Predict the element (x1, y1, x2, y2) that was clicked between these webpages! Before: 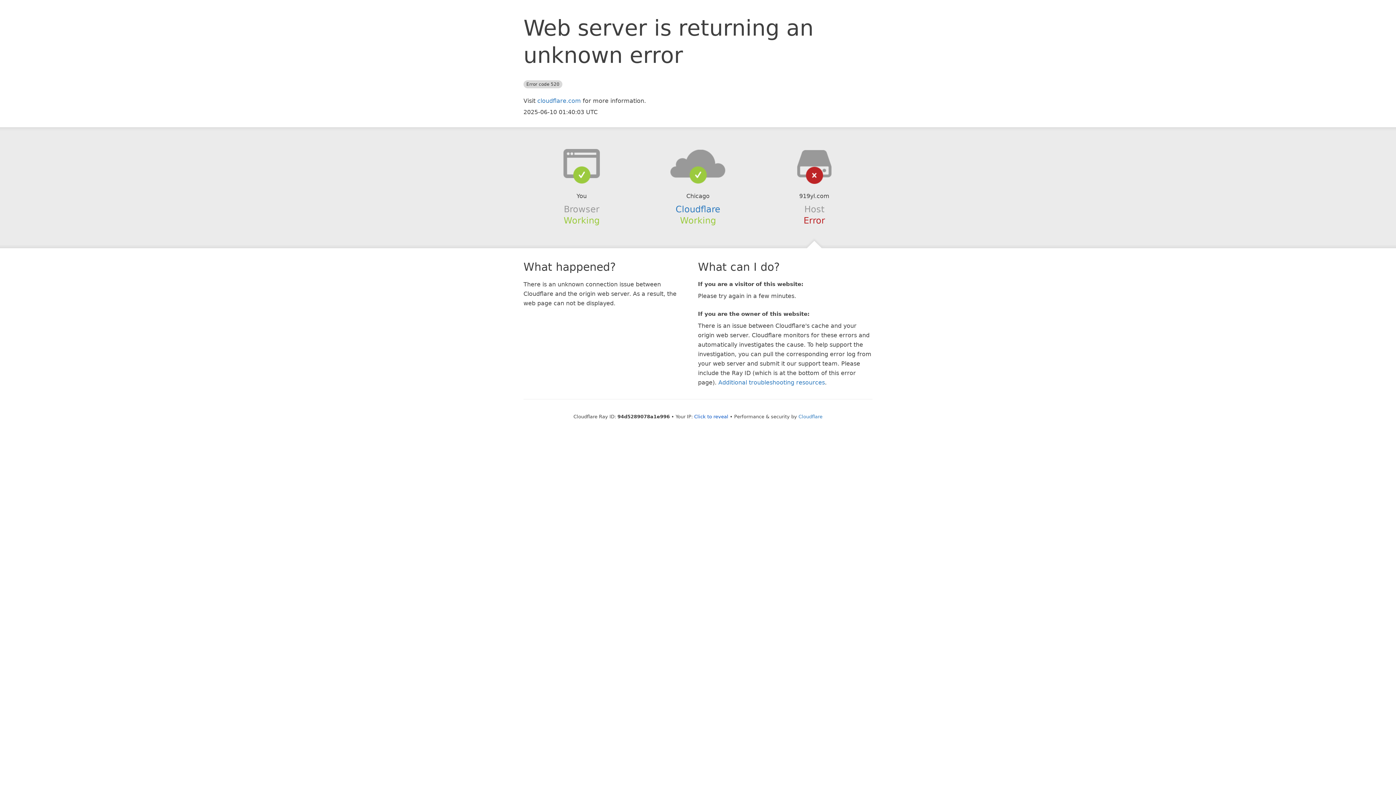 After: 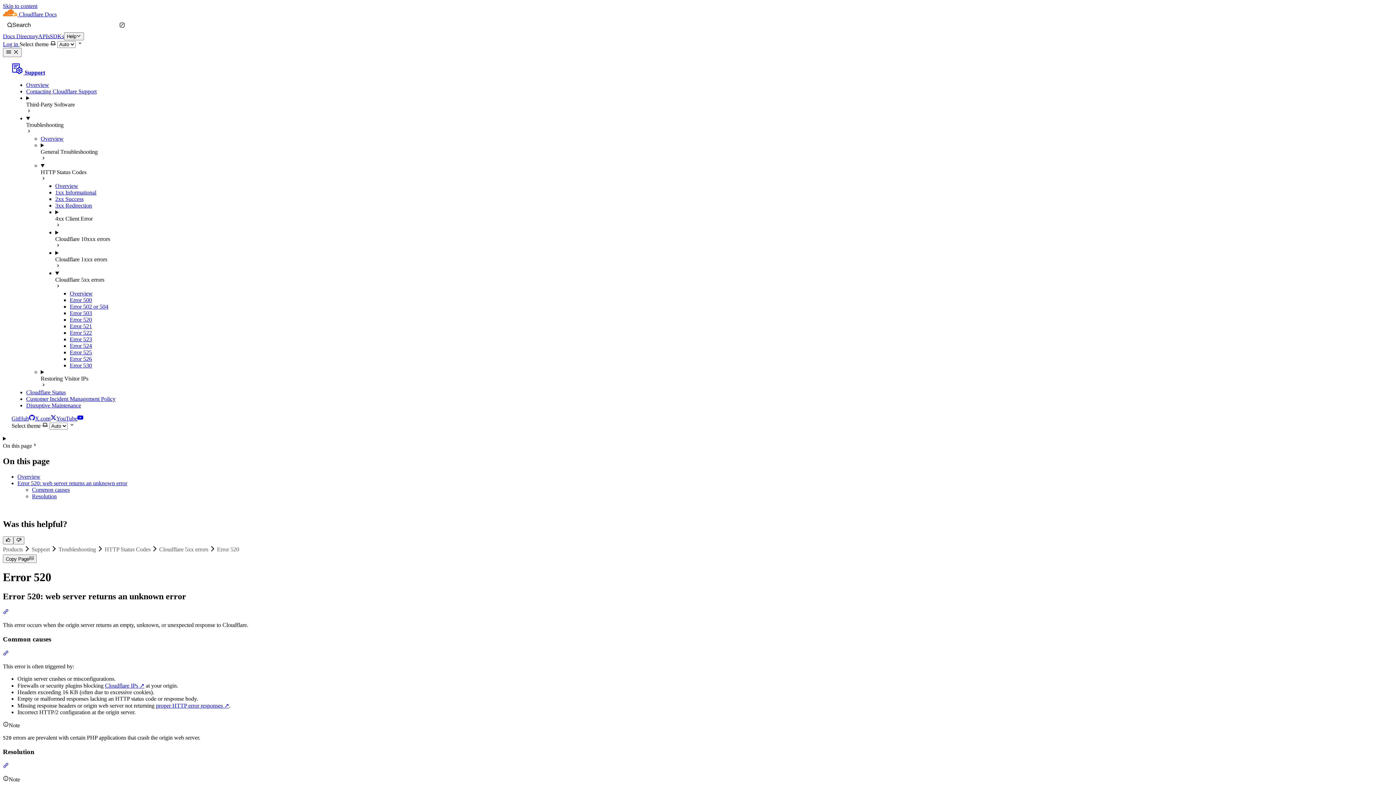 Action: bbox: (718, 379, 825, 386) label: Additional troubleshooting resources